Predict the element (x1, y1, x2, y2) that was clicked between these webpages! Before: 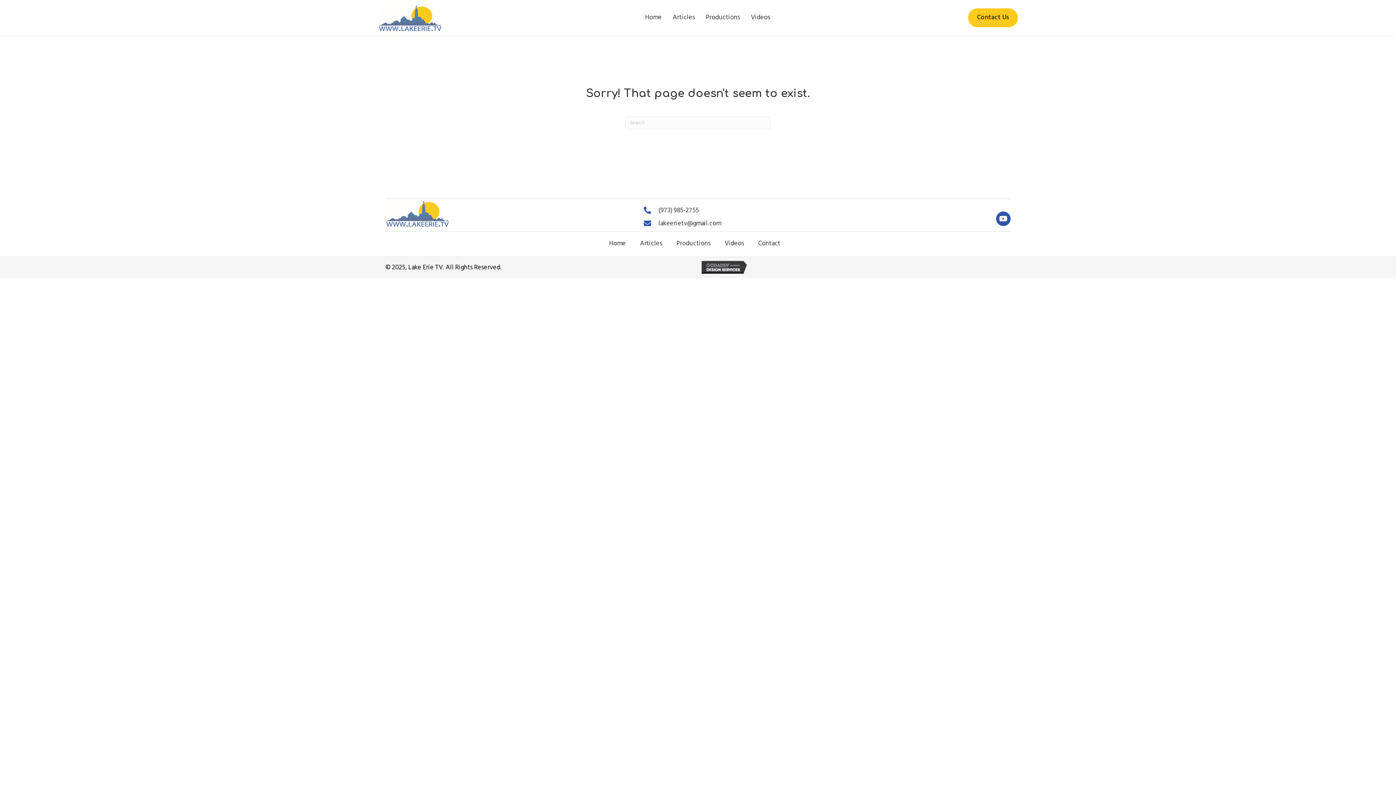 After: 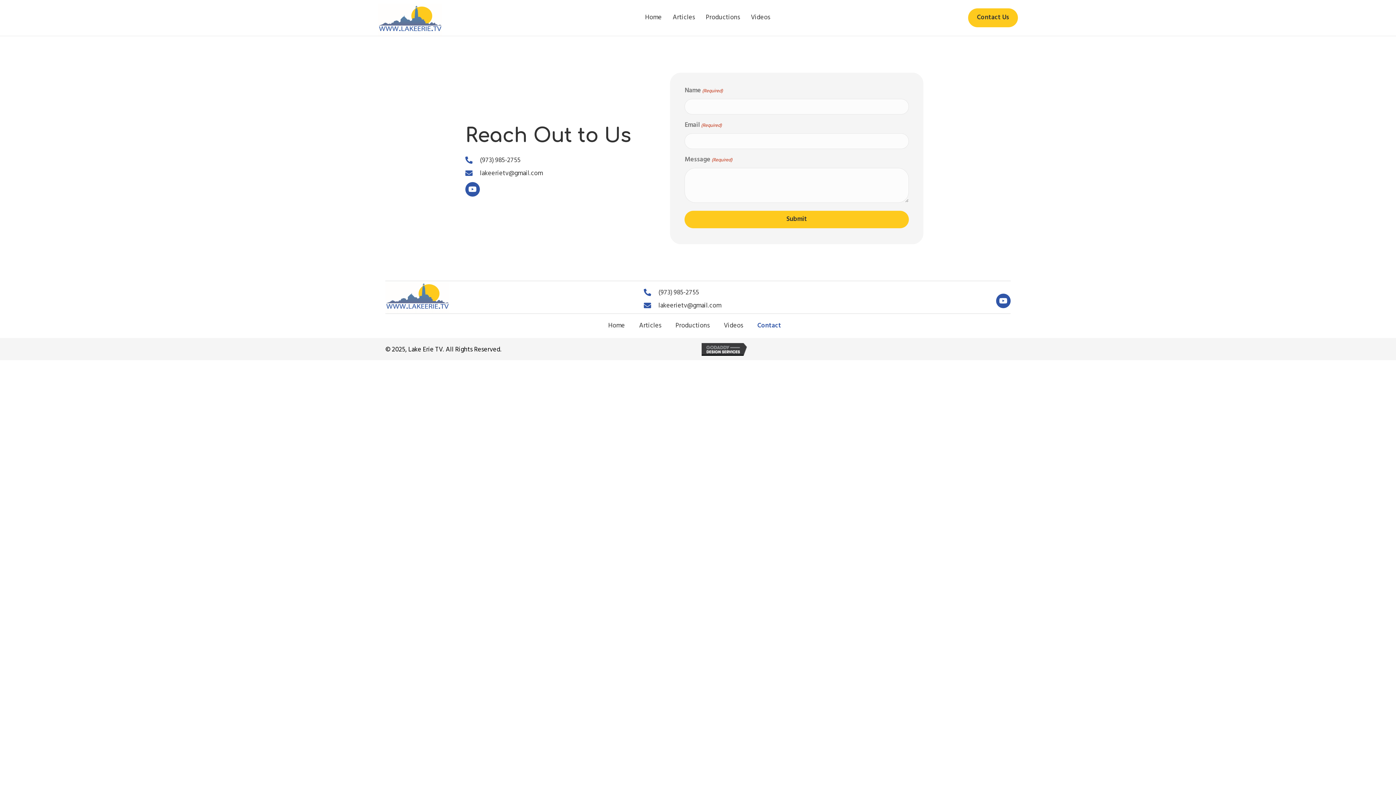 Action: label: Contact bbox: (758, 235, 794, 252)